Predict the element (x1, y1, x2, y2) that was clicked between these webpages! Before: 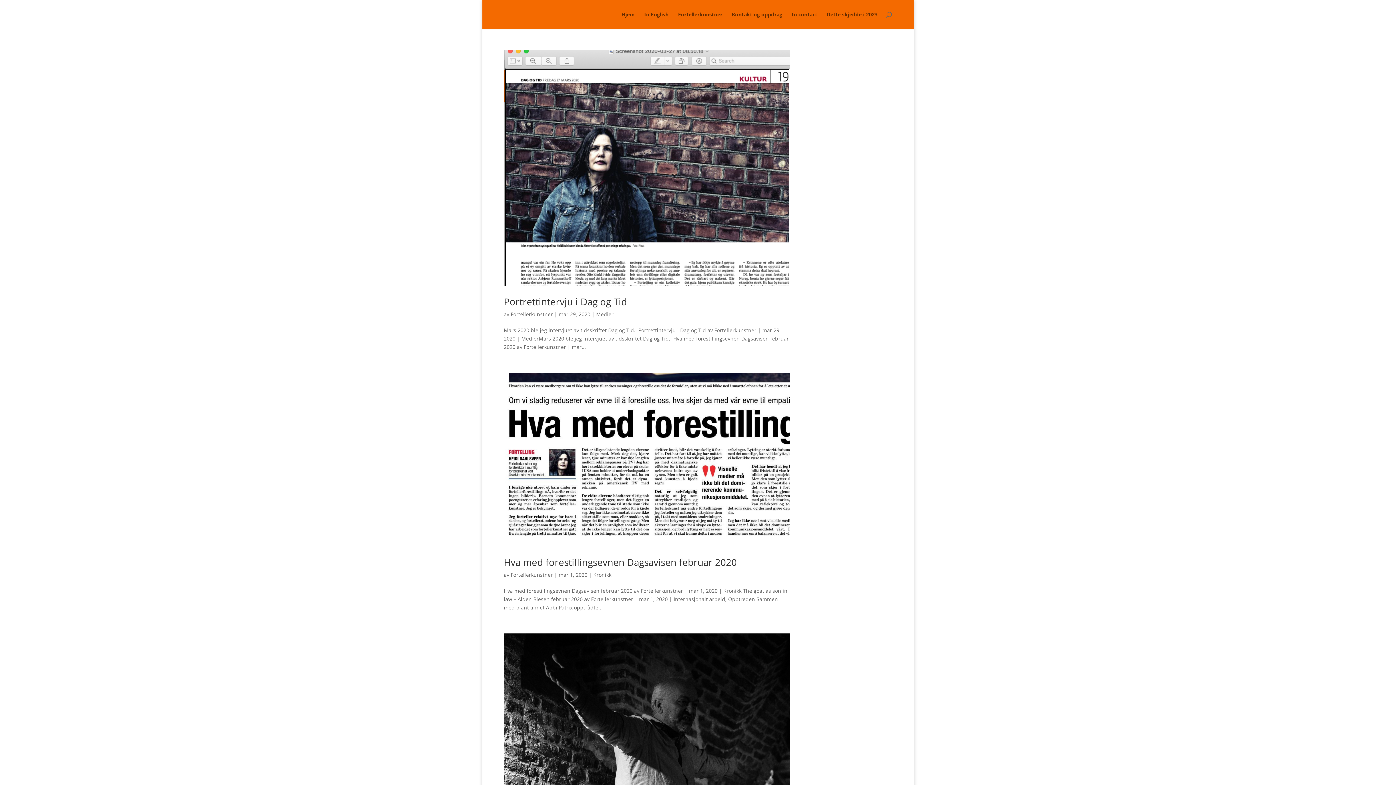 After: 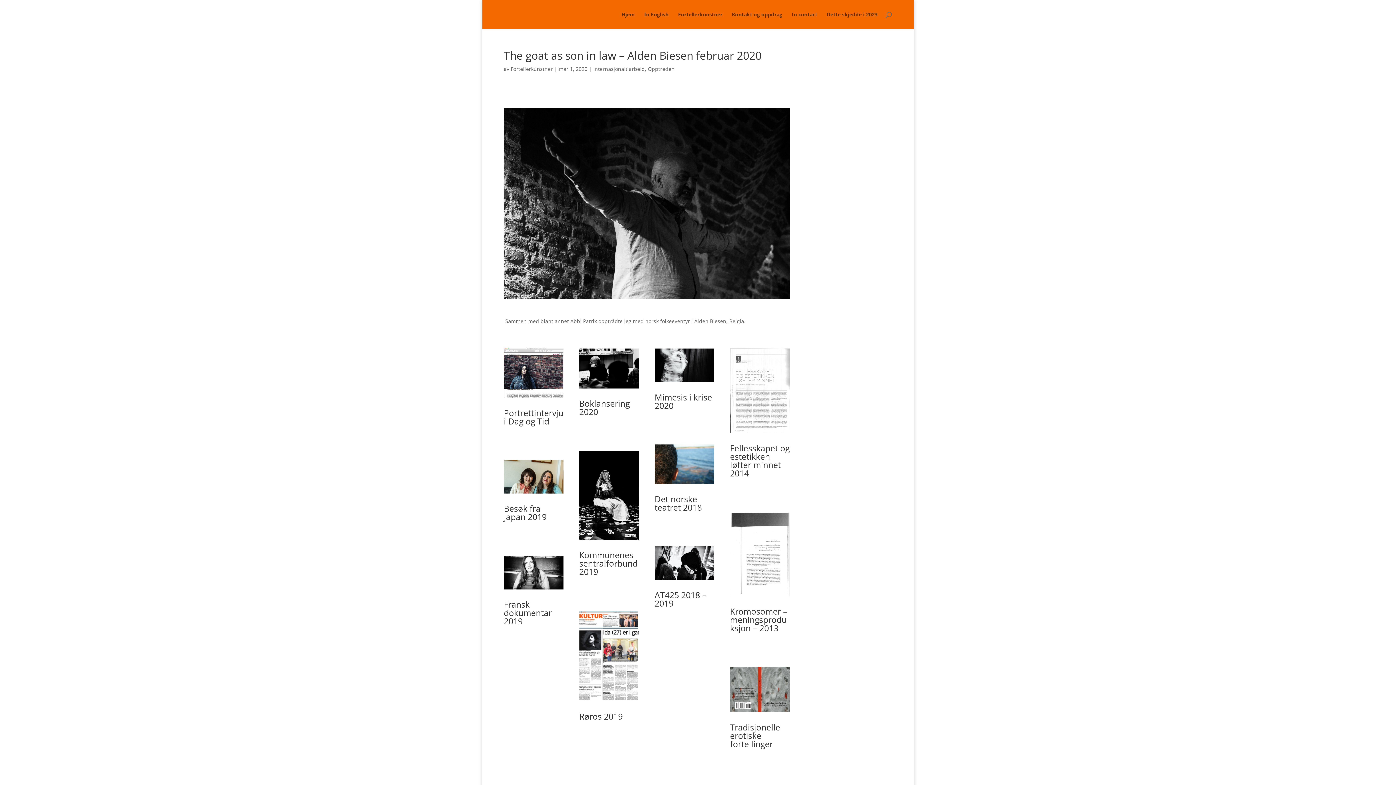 Action: bbox: (503, 633, 789, 824)